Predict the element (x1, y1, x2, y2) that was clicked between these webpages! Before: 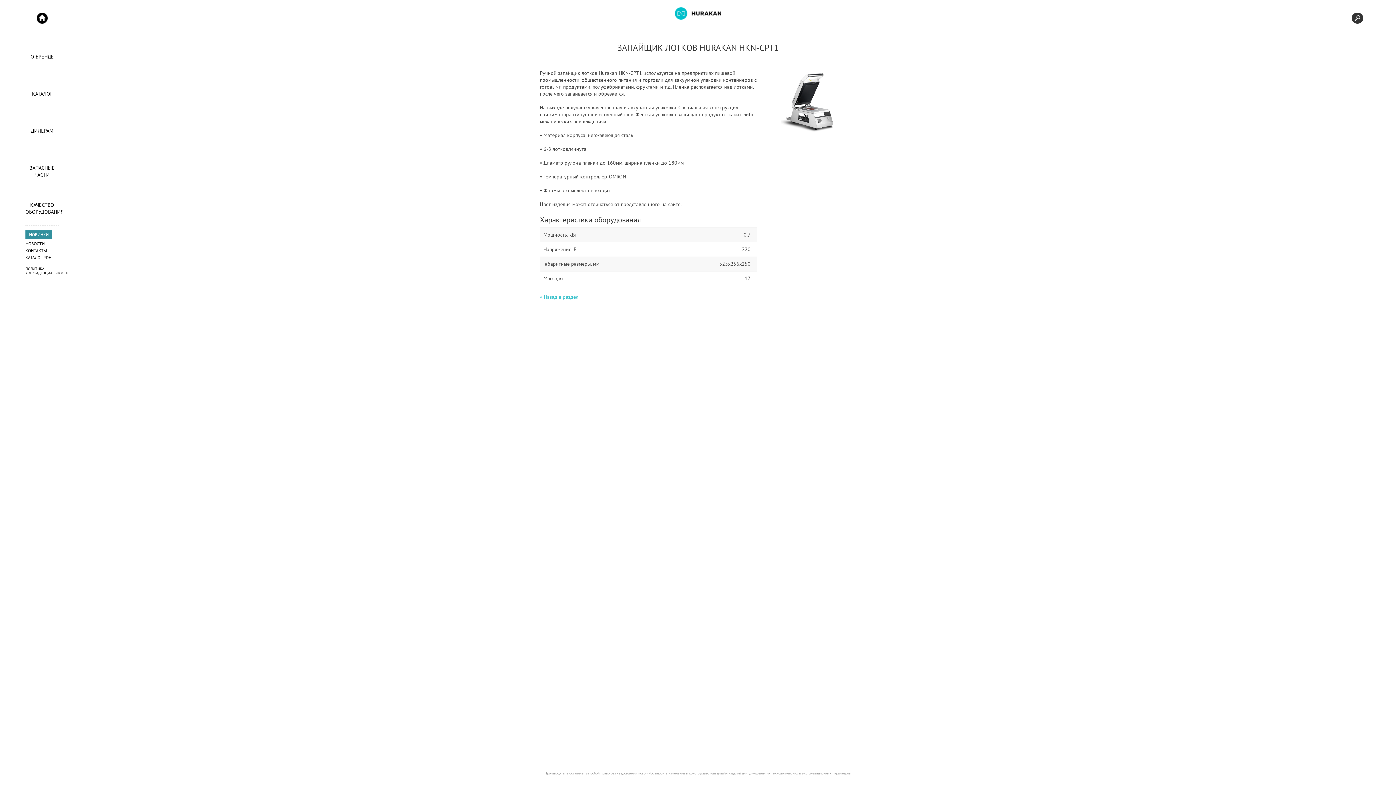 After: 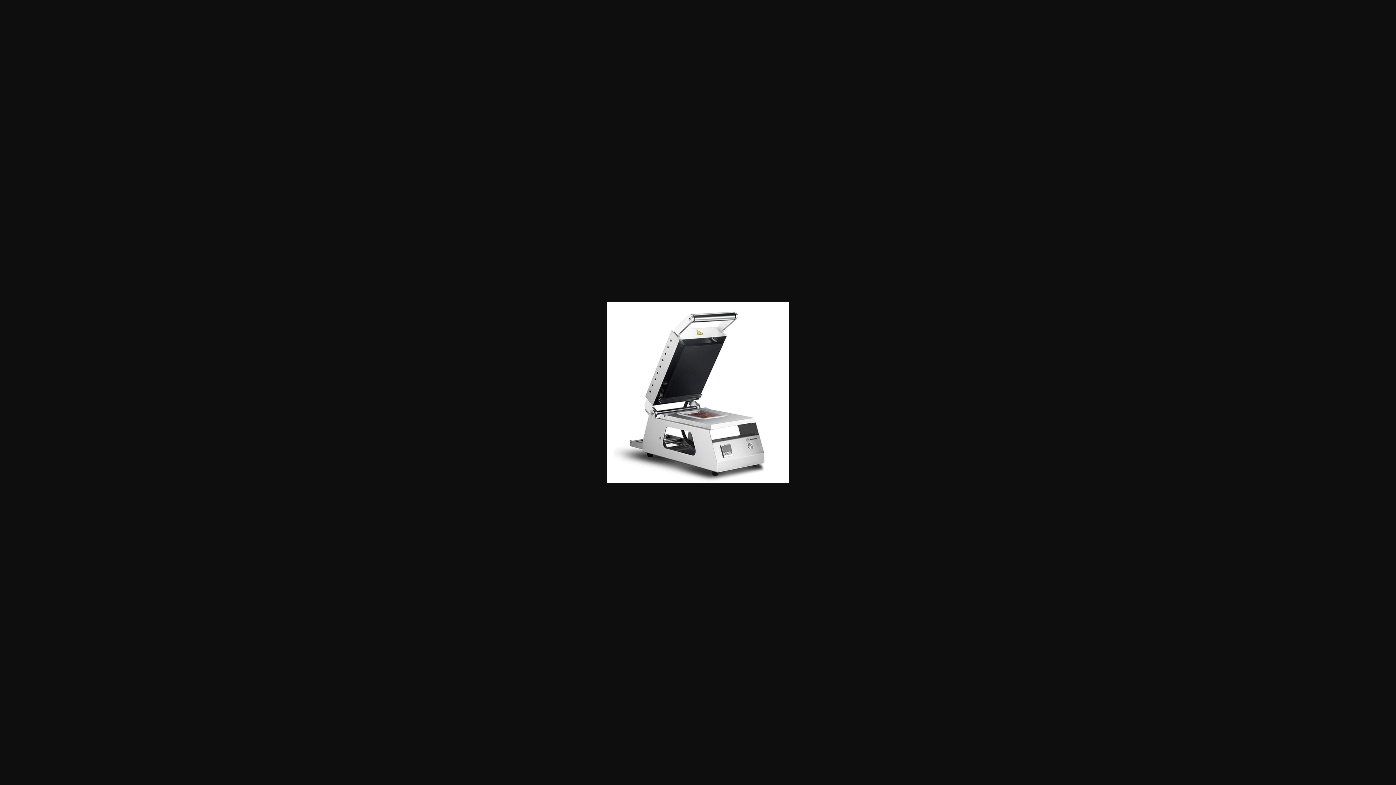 Action: bbox: (762, 69, 858, 132)